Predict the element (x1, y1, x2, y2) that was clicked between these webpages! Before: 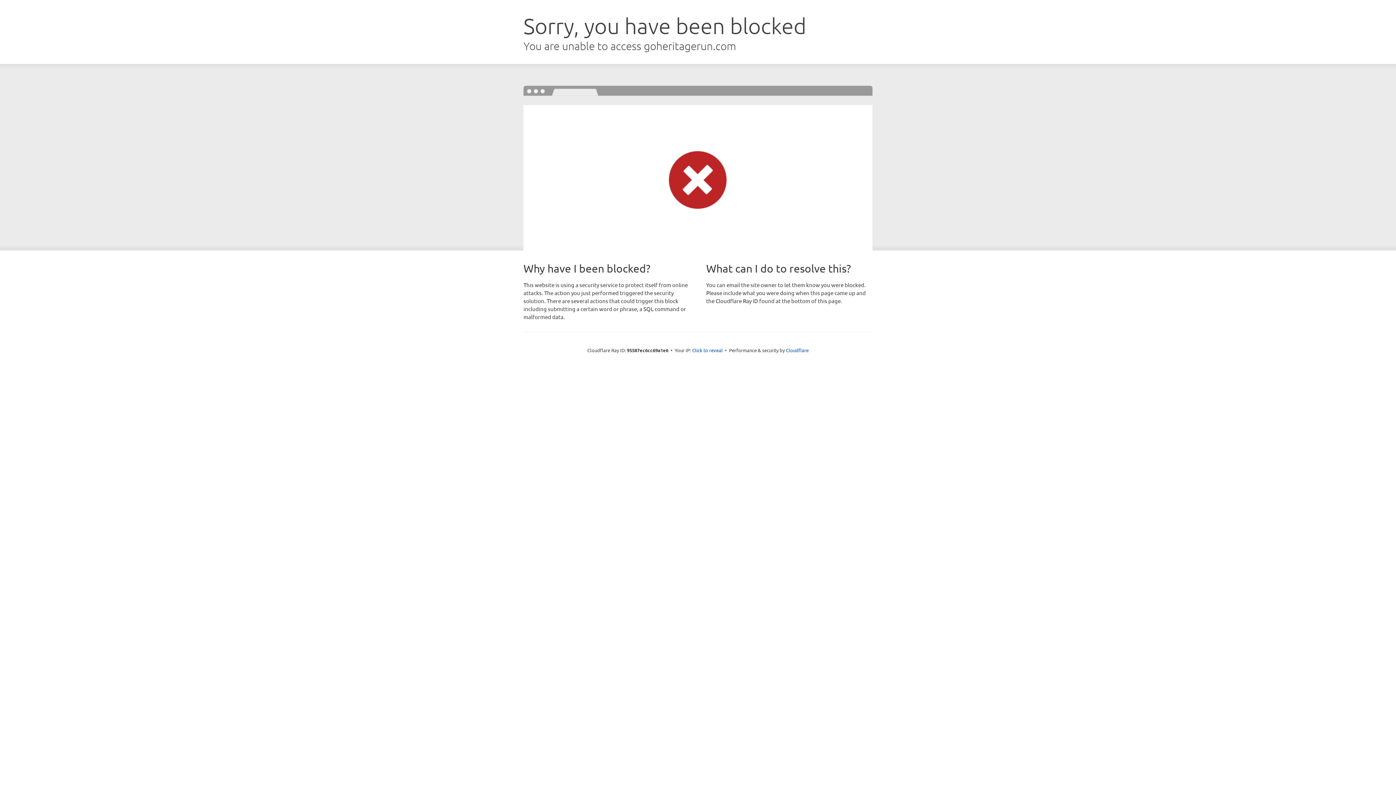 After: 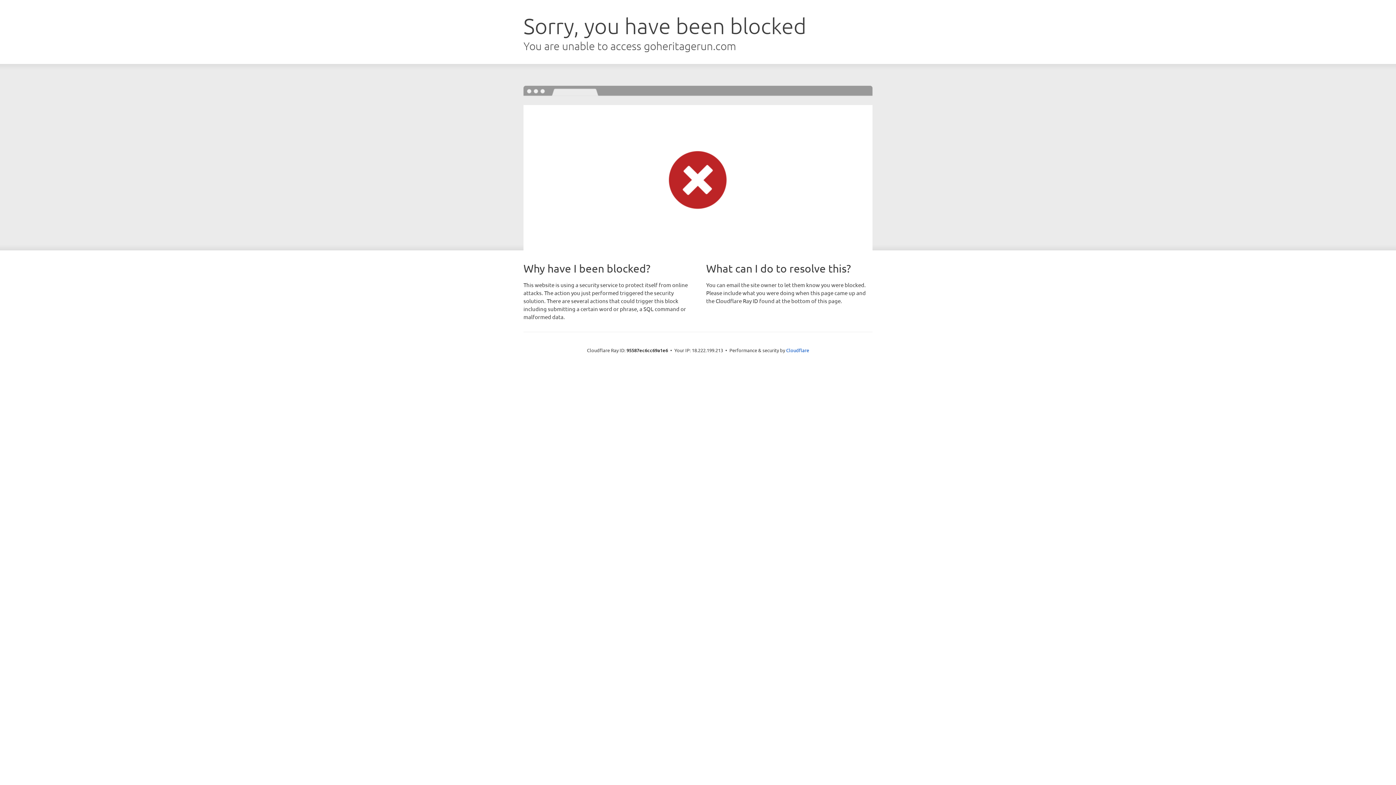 Action: bbox: (692, 346, 722, 353) label: Click to reveal